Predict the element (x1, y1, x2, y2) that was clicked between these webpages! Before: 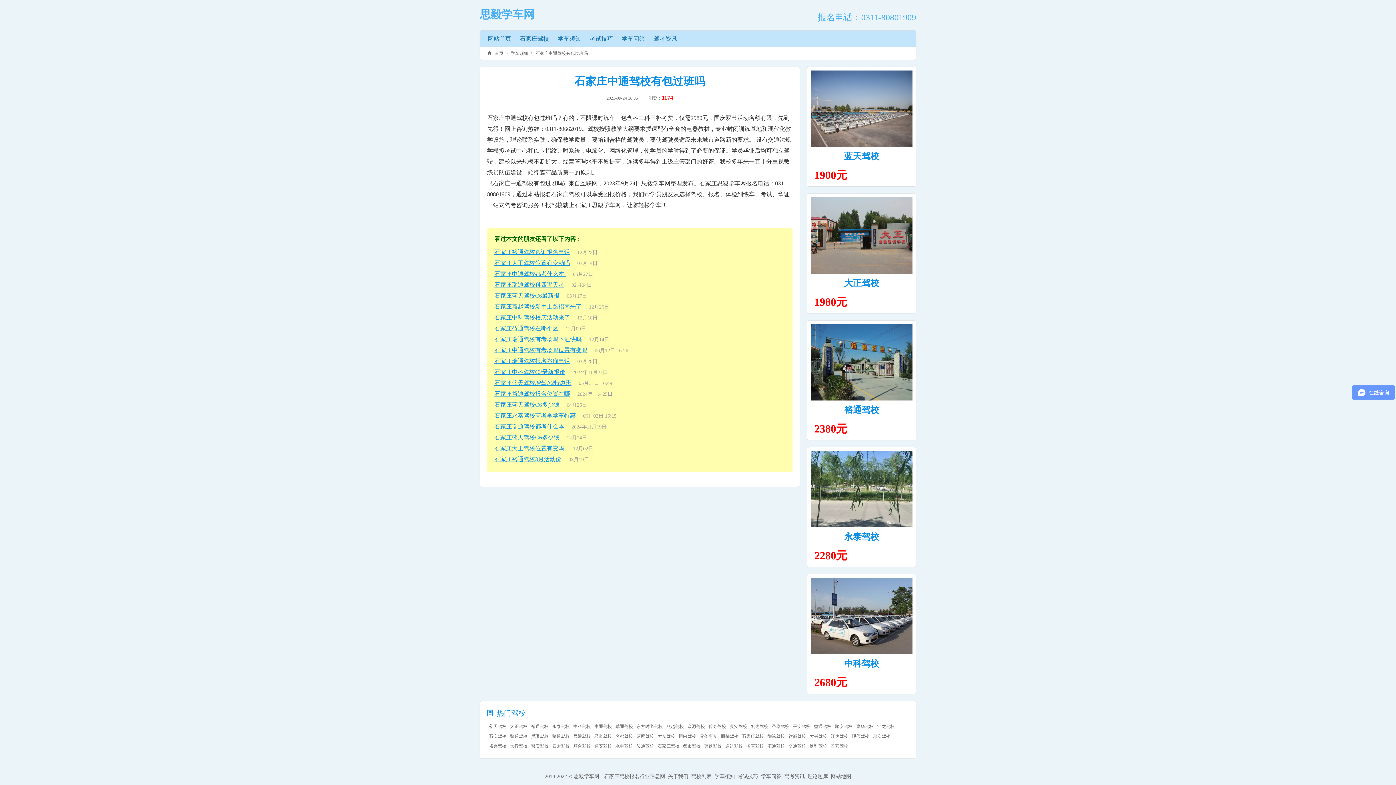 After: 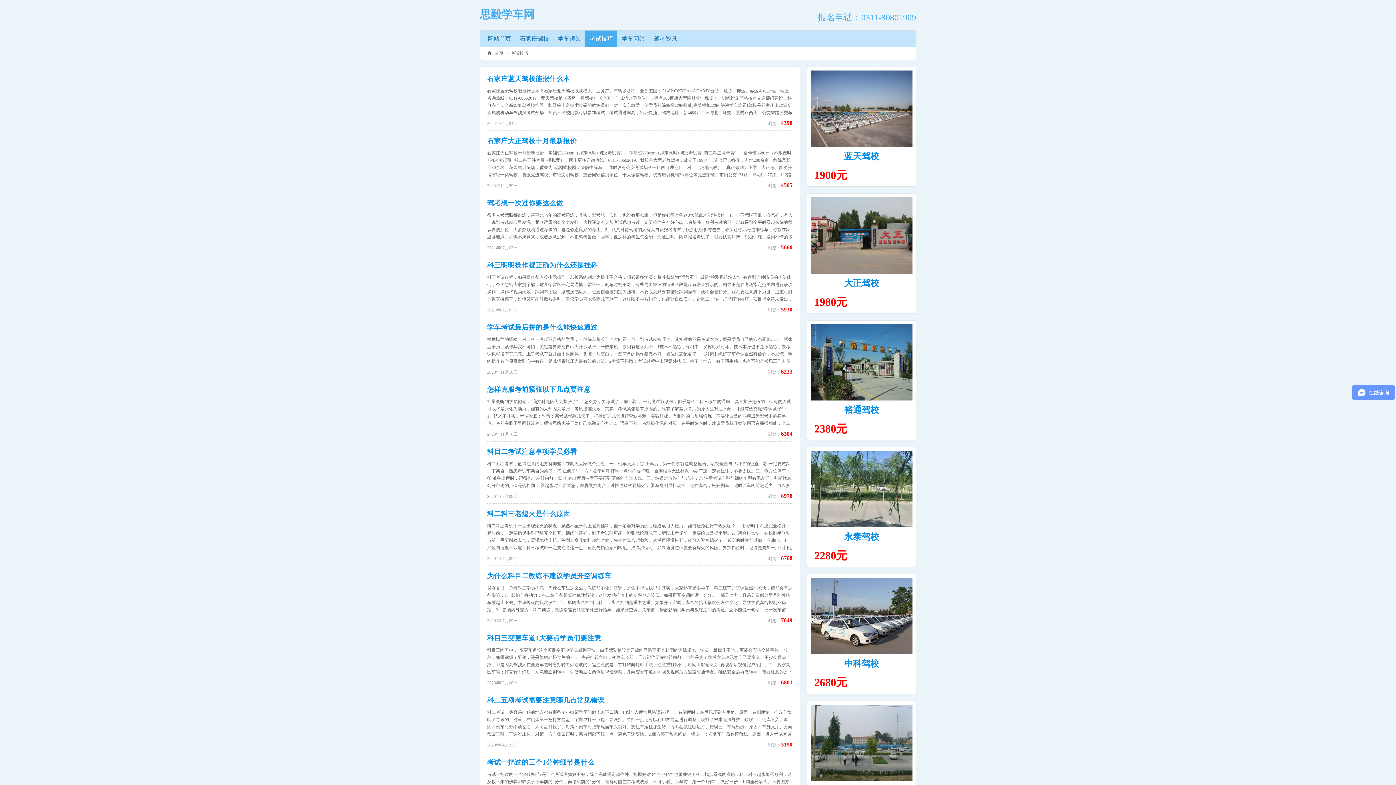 Action: bbox: (585, 30, 617, 46) label: 考试技巧